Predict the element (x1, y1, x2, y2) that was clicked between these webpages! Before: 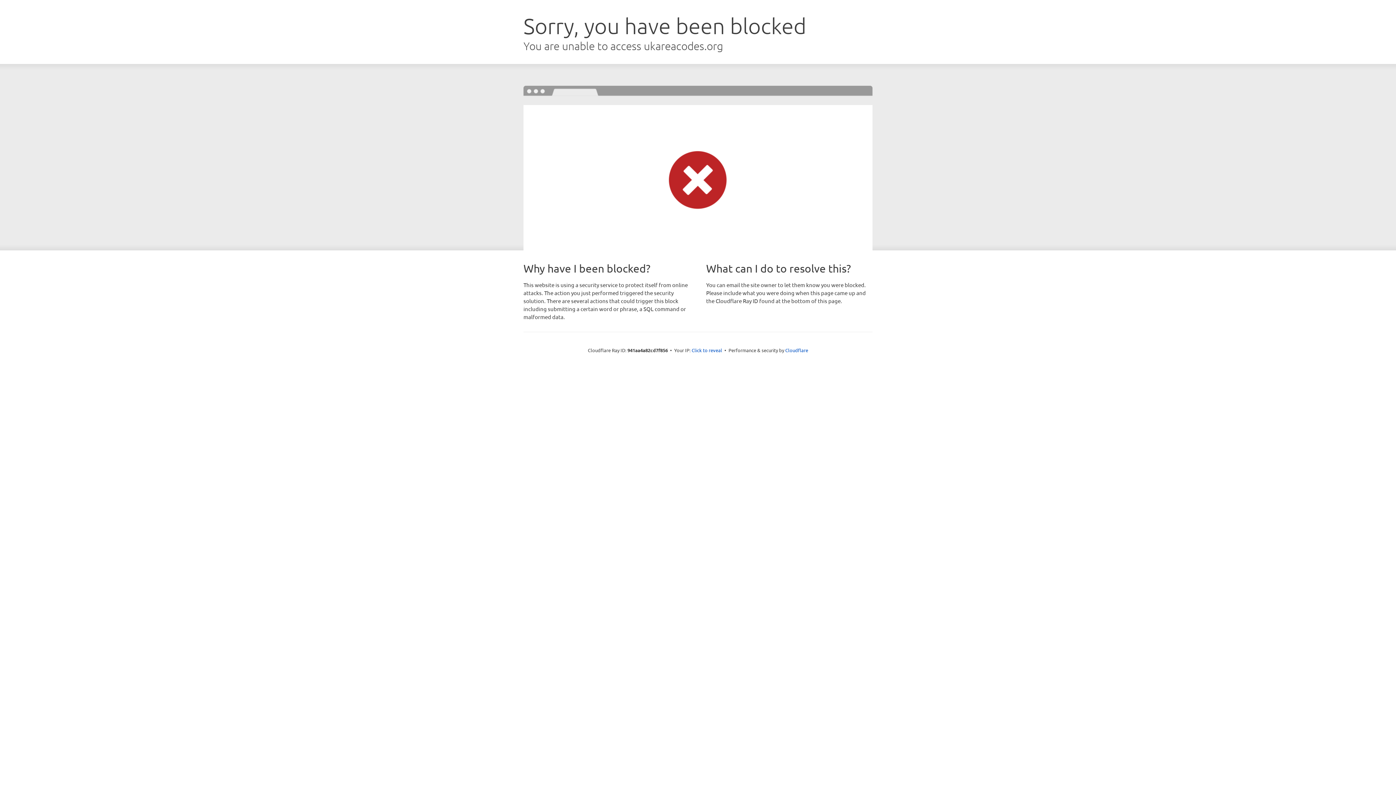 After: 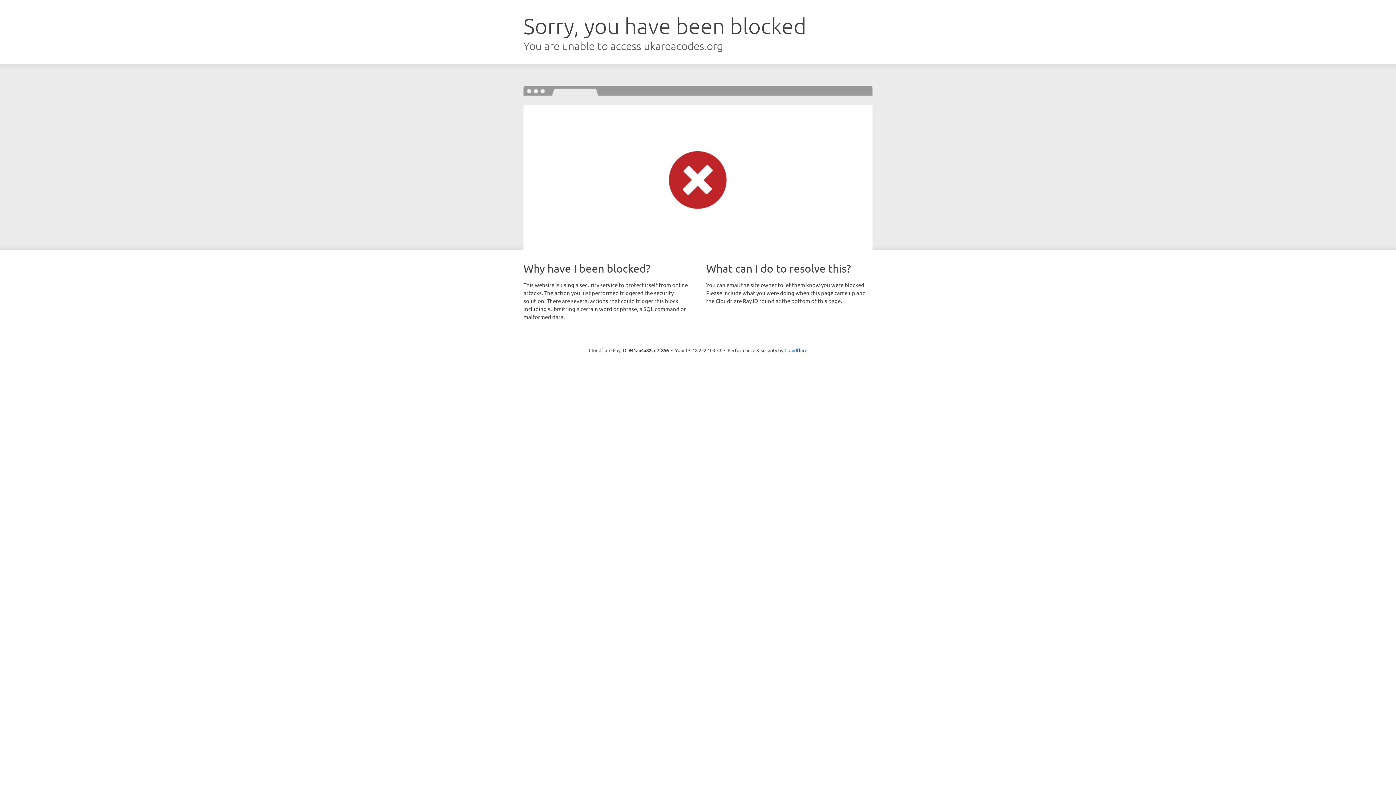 Action: bbox: (691, 346, 722, 353) label: Click to reveal